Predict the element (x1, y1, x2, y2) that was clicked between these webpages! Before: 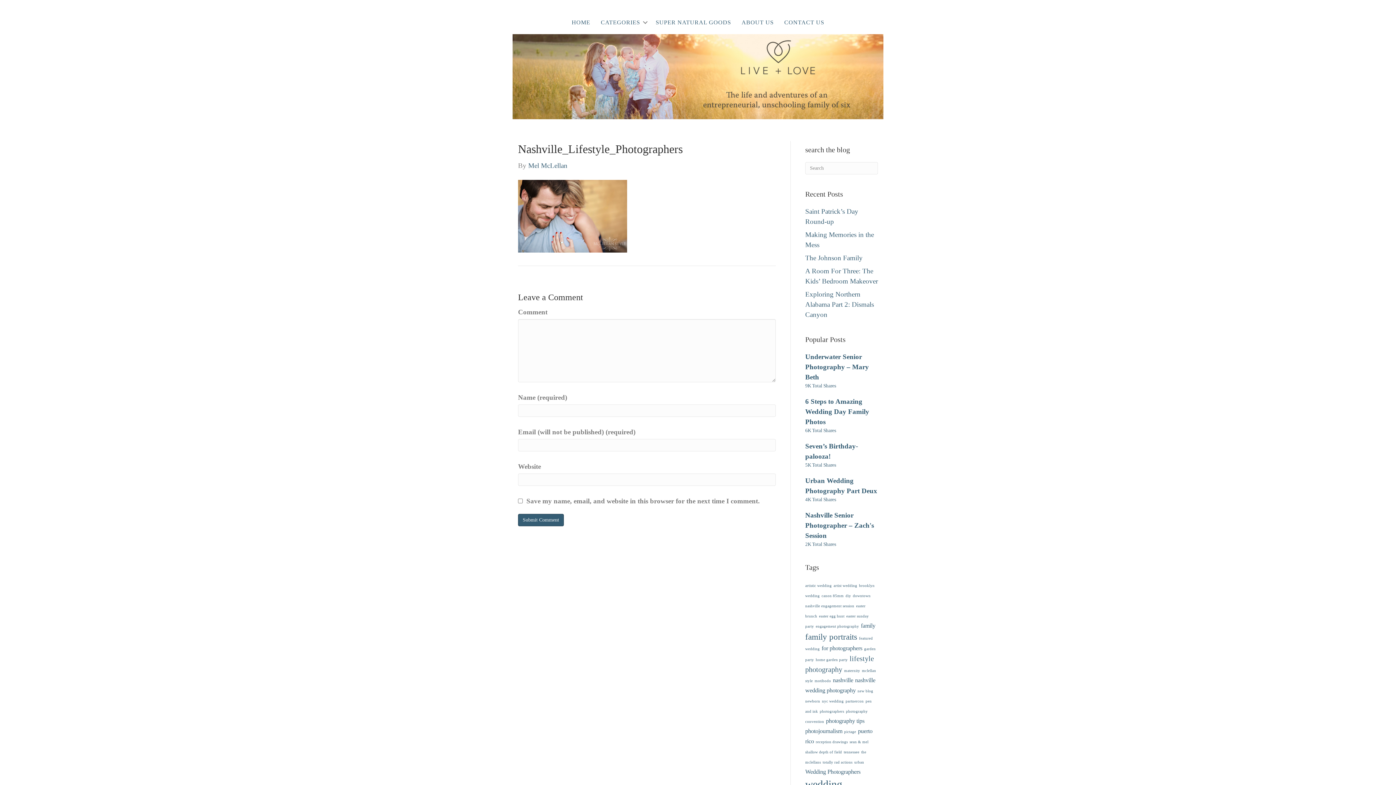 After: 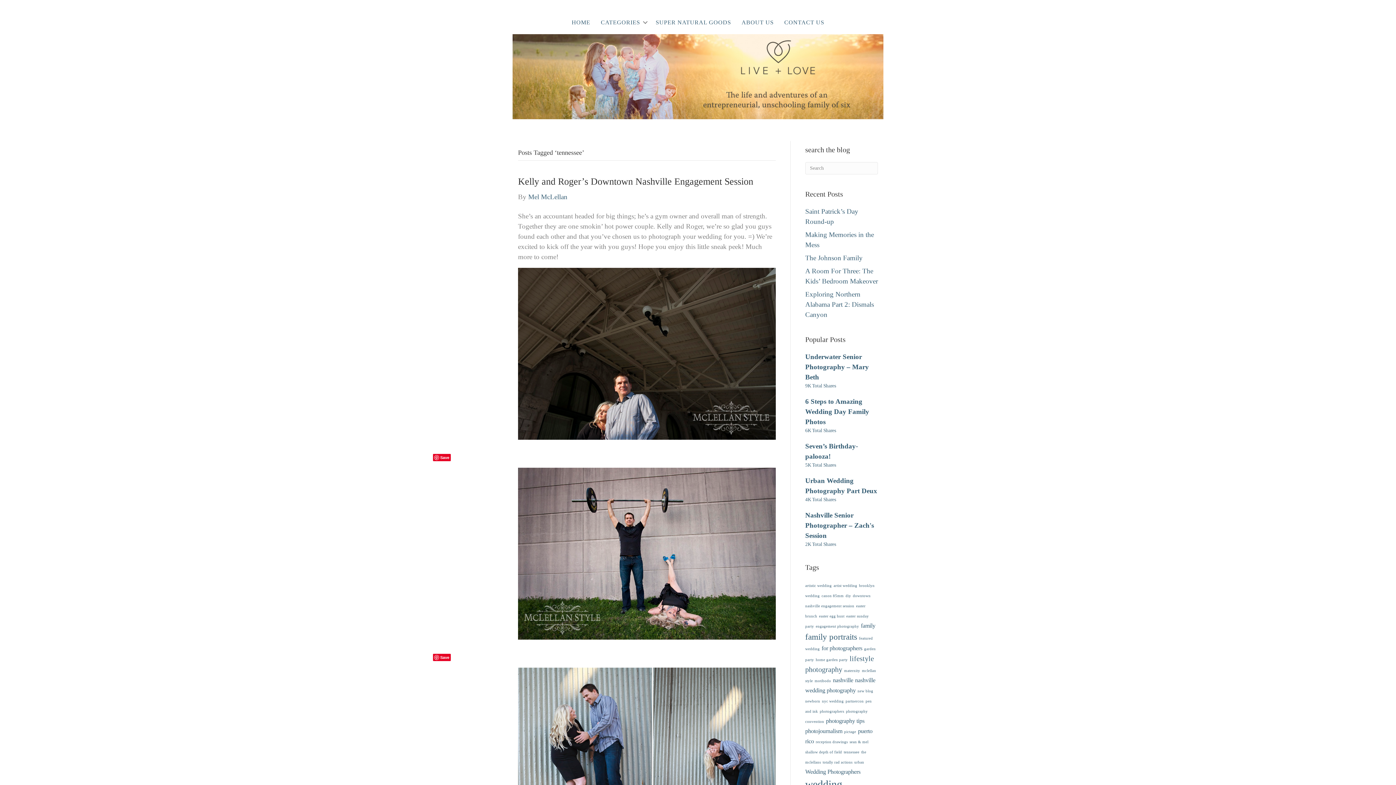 Action: bbox: (844, 750, 859, 754) label: tennessee (1 item)